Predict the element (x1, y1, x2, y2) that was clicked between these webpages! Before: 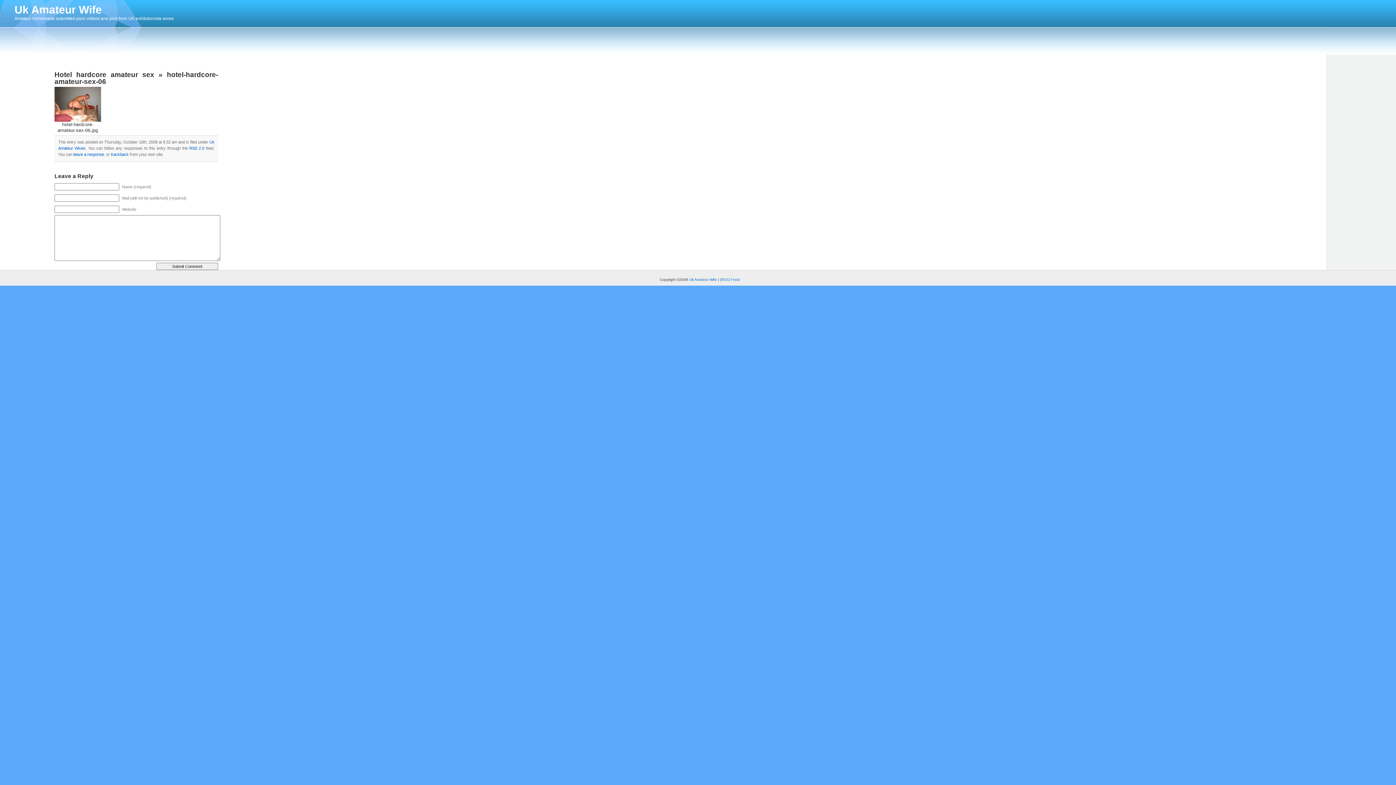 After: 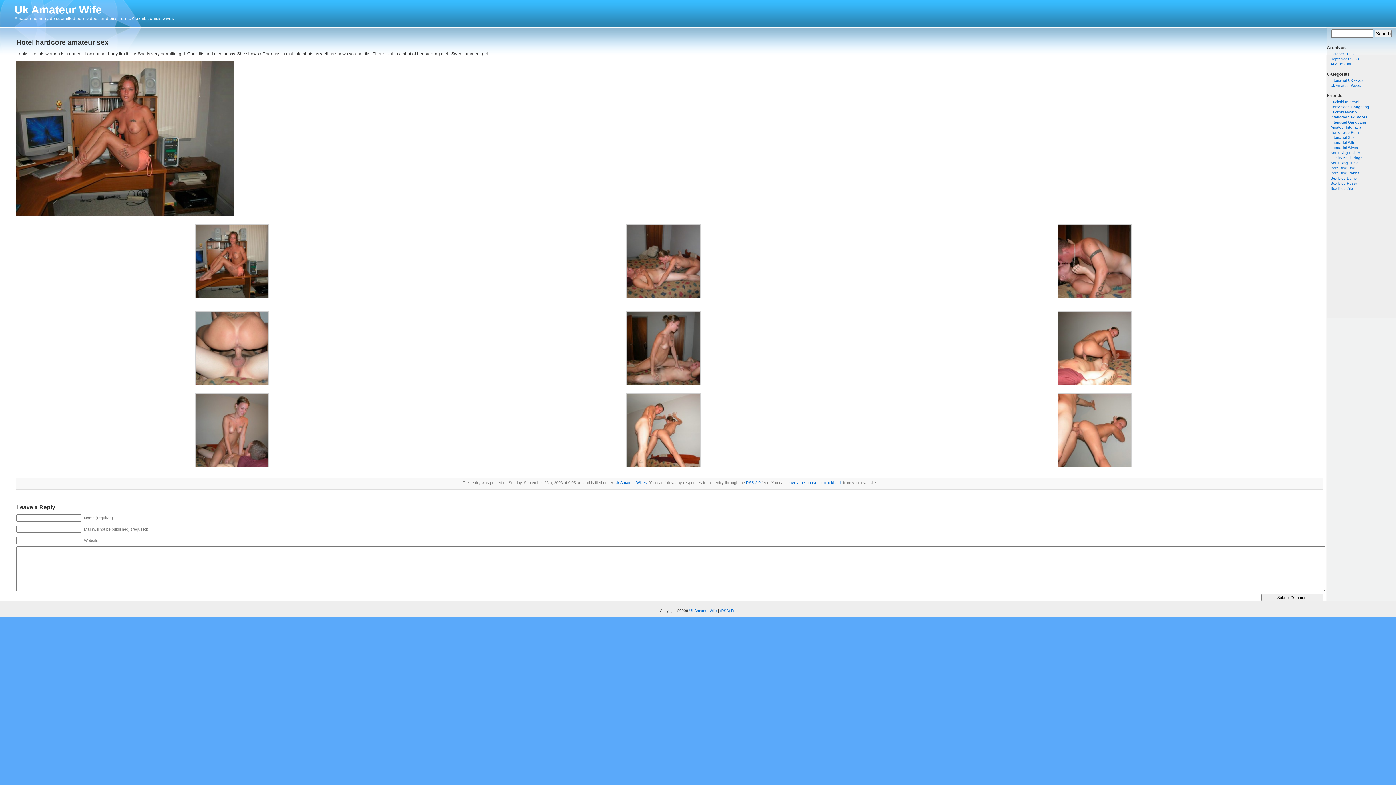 Action: bbox: (54, 70, 154, 78) label: Hotel hardcore amateur sex